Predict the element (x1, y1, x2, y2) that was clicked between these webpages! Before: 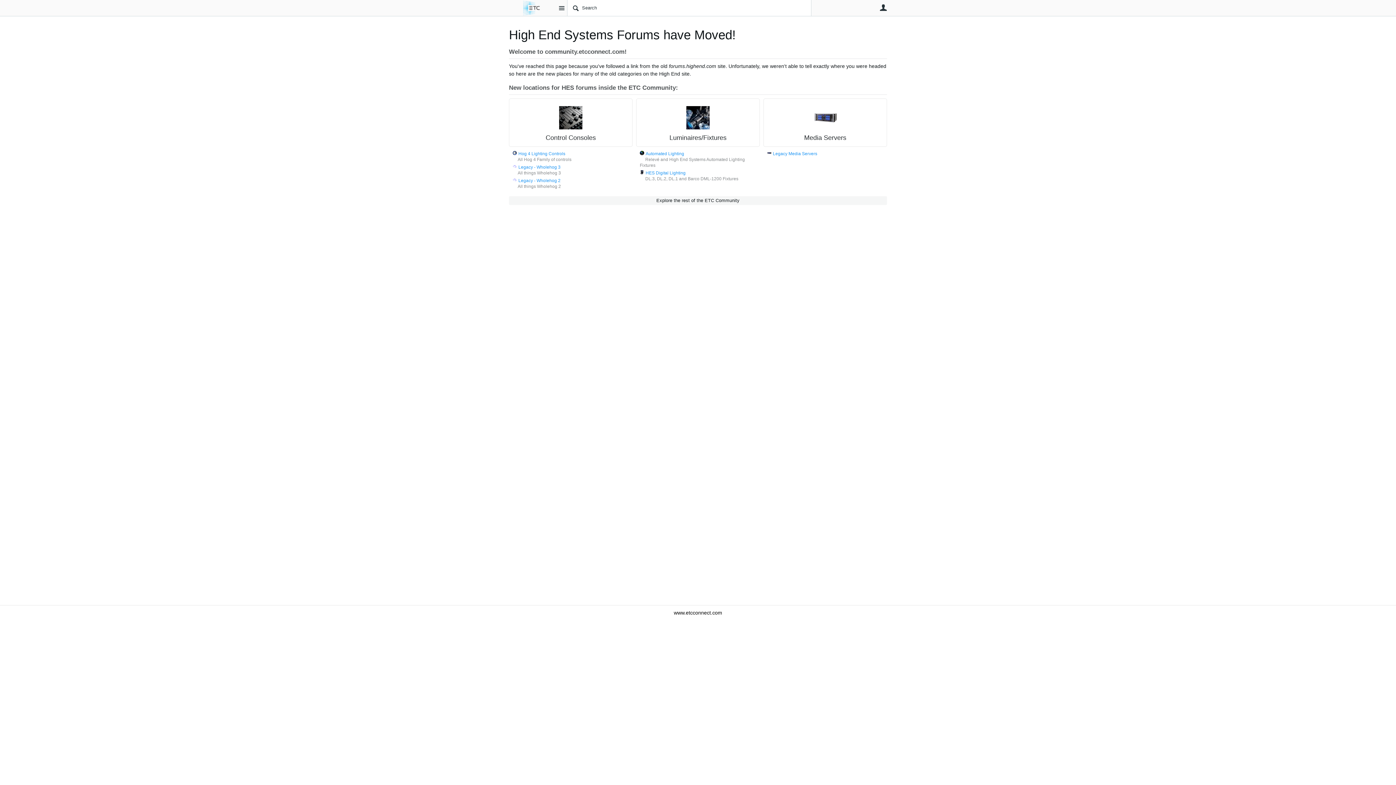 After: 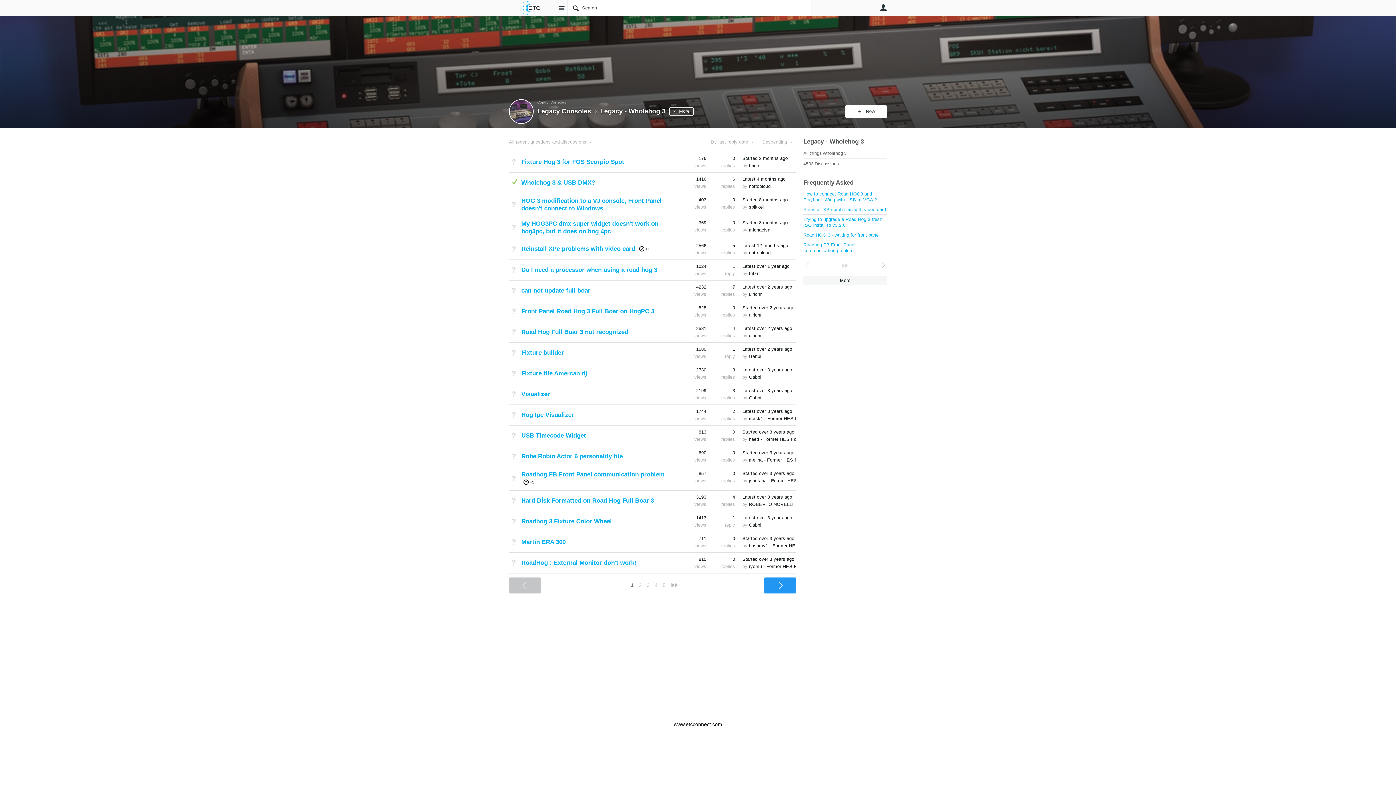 Action: bbox: (512, 163, 629, 175) label:  Legacy - Wholehog 3
     All things Wholehog 3